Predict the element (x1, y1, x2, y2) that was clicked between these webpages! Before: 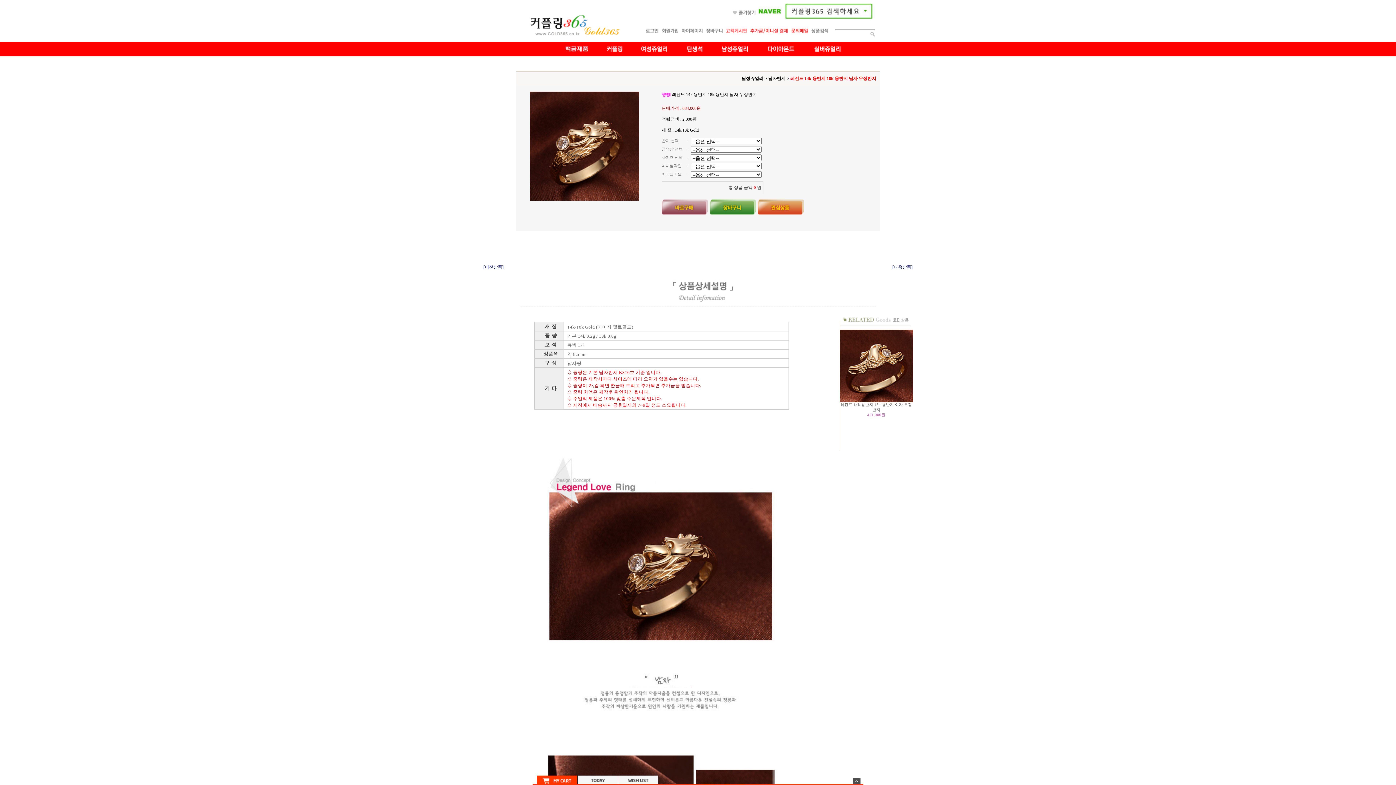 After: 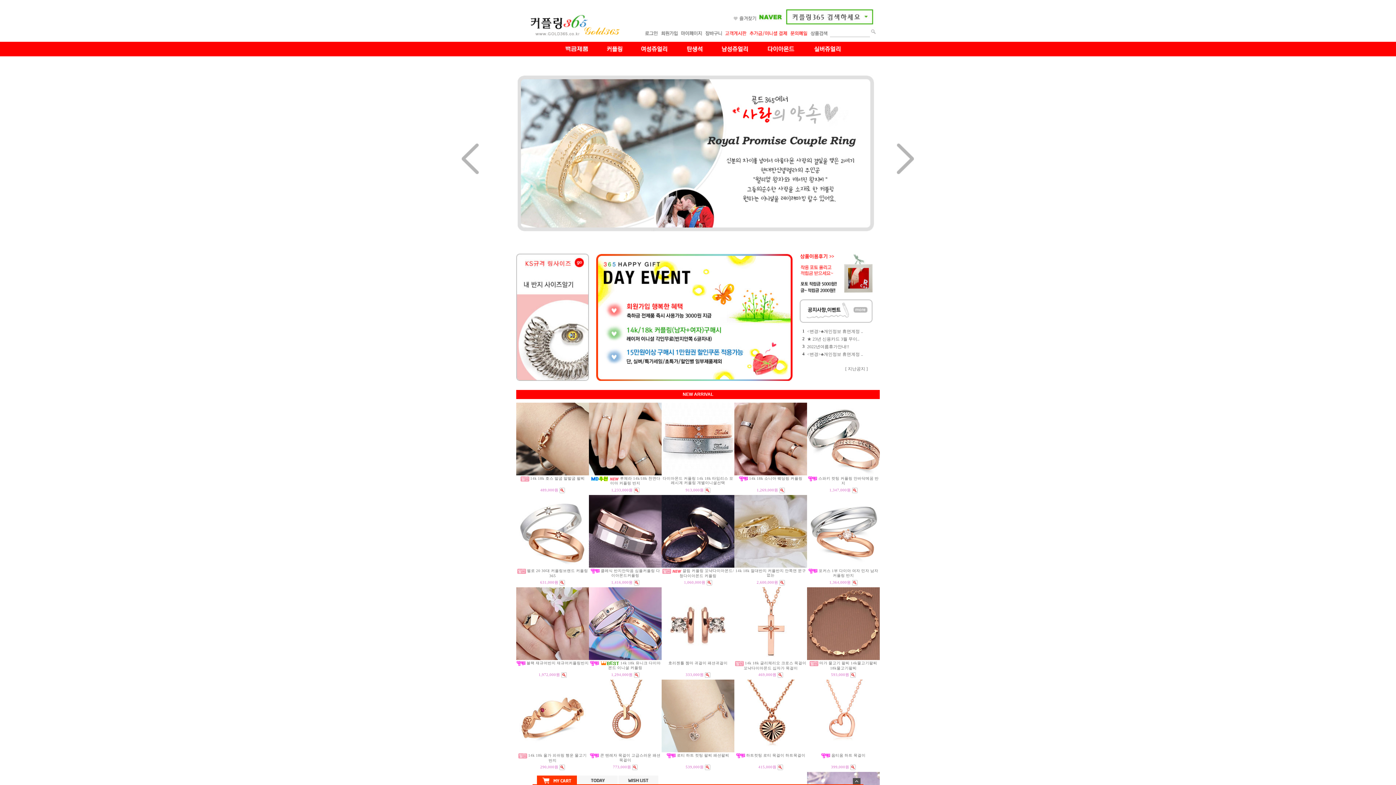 Action: bbox: (520, 37, 621, 42)